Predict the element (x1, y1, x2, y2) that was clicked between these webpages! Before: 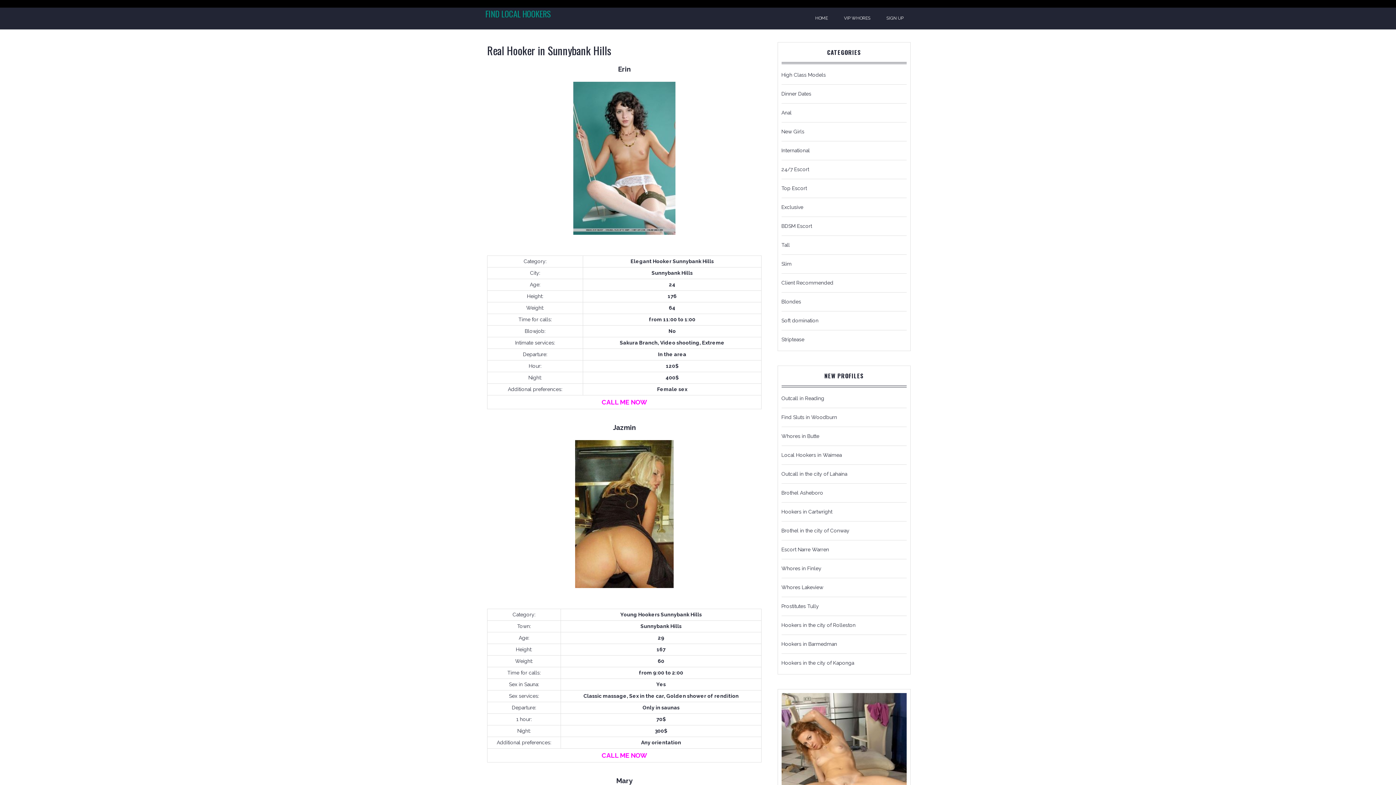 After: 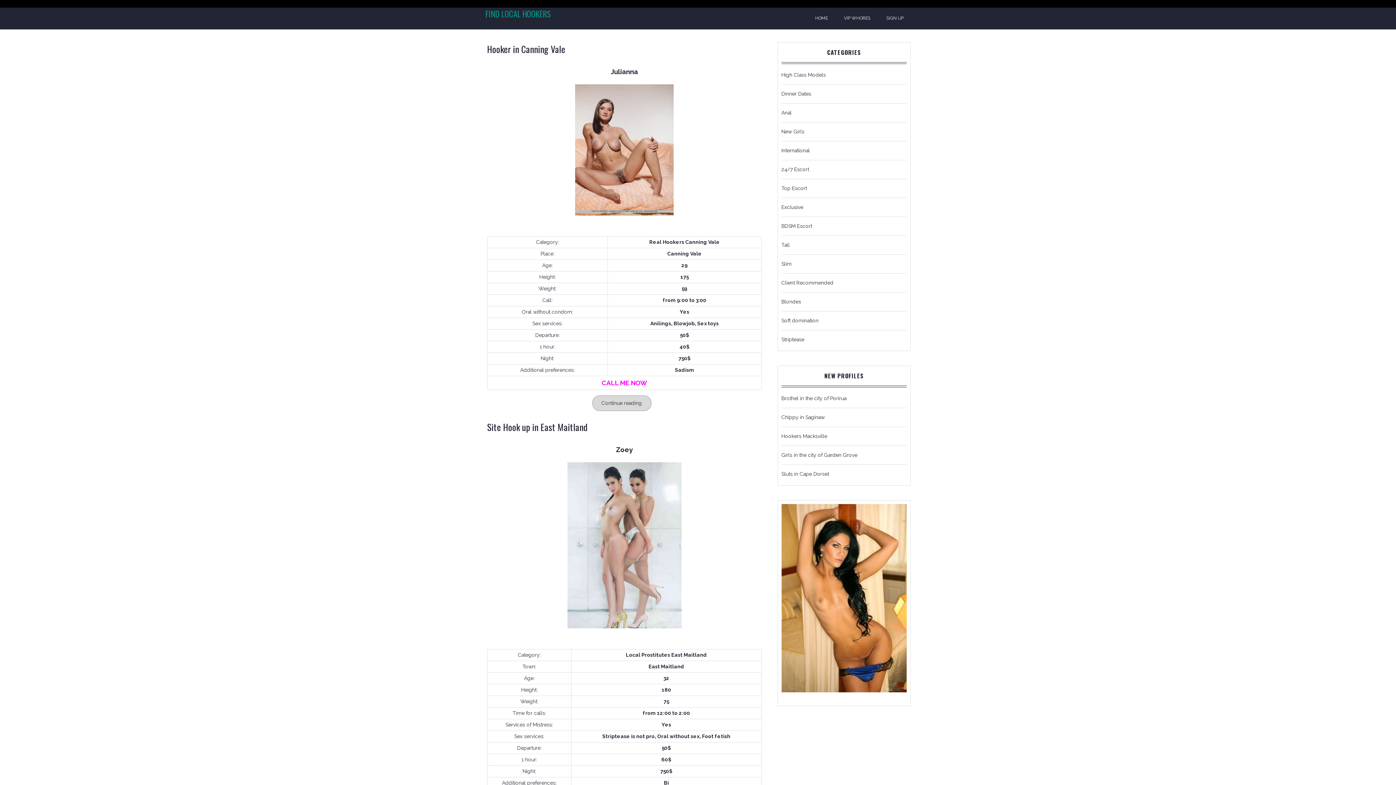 Action: bbox: (781, 336, 804, 342) label: Striptease